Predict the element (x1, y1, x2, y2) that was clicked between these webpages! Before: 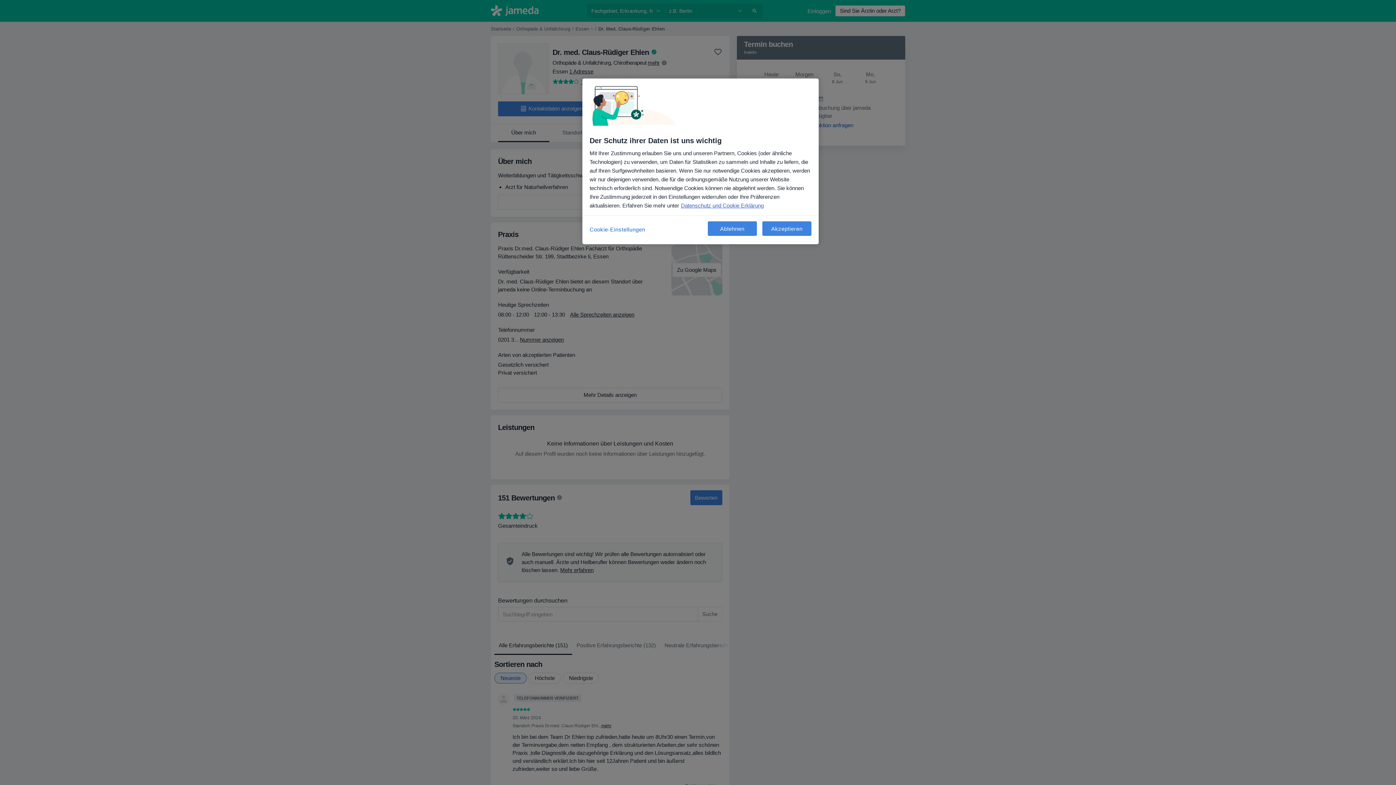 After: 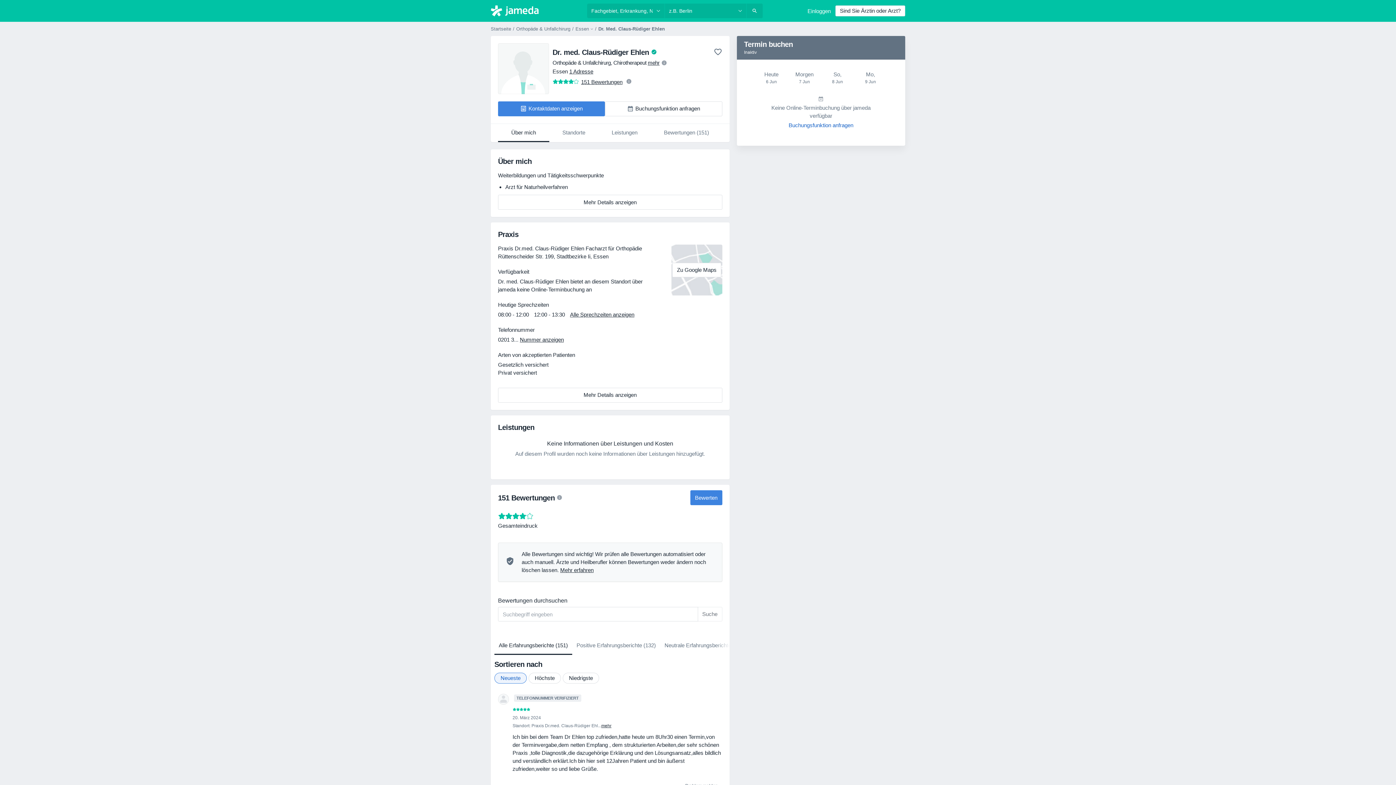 Action: label: Akzeptieren bbox: (762, 221, 811, 236)